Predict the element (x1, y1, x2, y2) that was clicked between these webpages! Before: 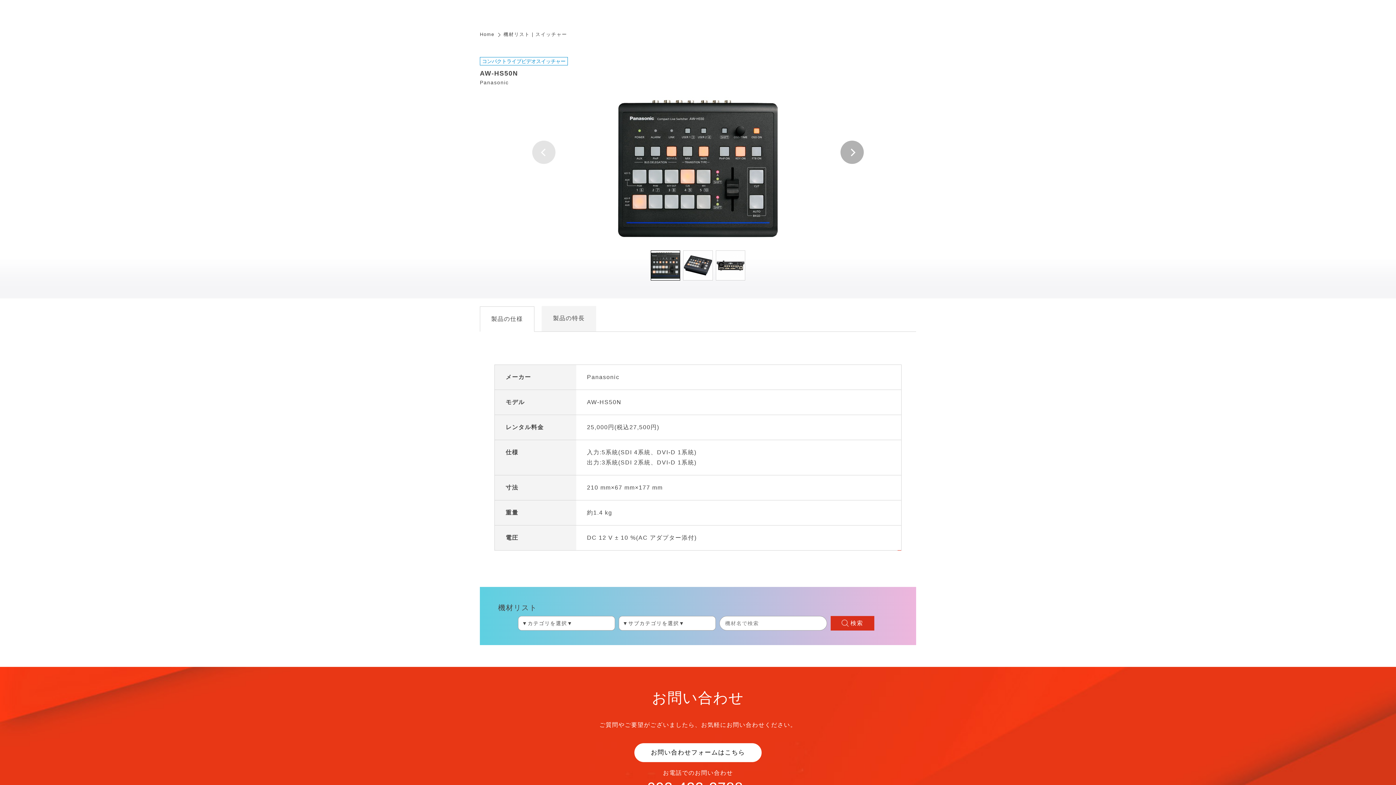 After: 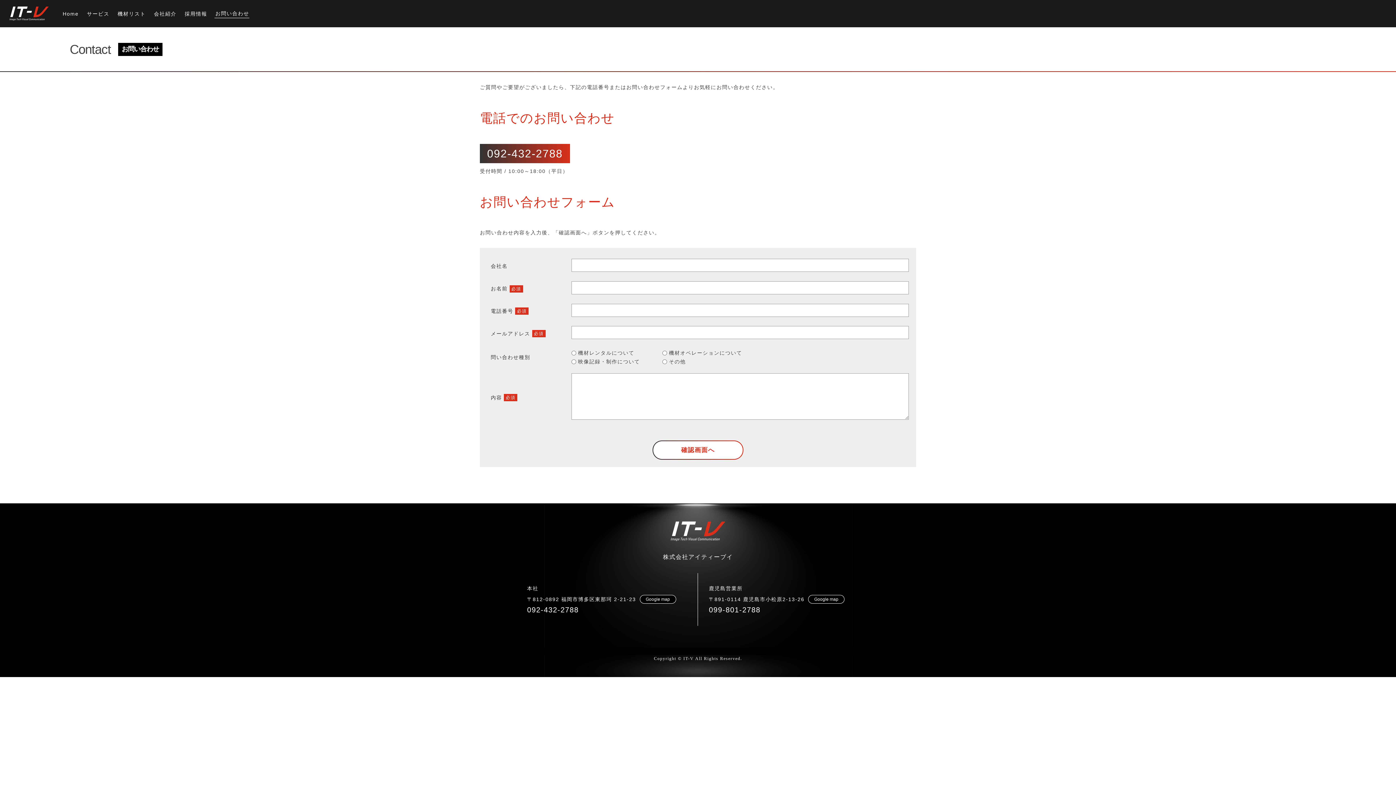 Action: bbox: (634, 743, 761, 762) label: お問い合わせフォームはこちら